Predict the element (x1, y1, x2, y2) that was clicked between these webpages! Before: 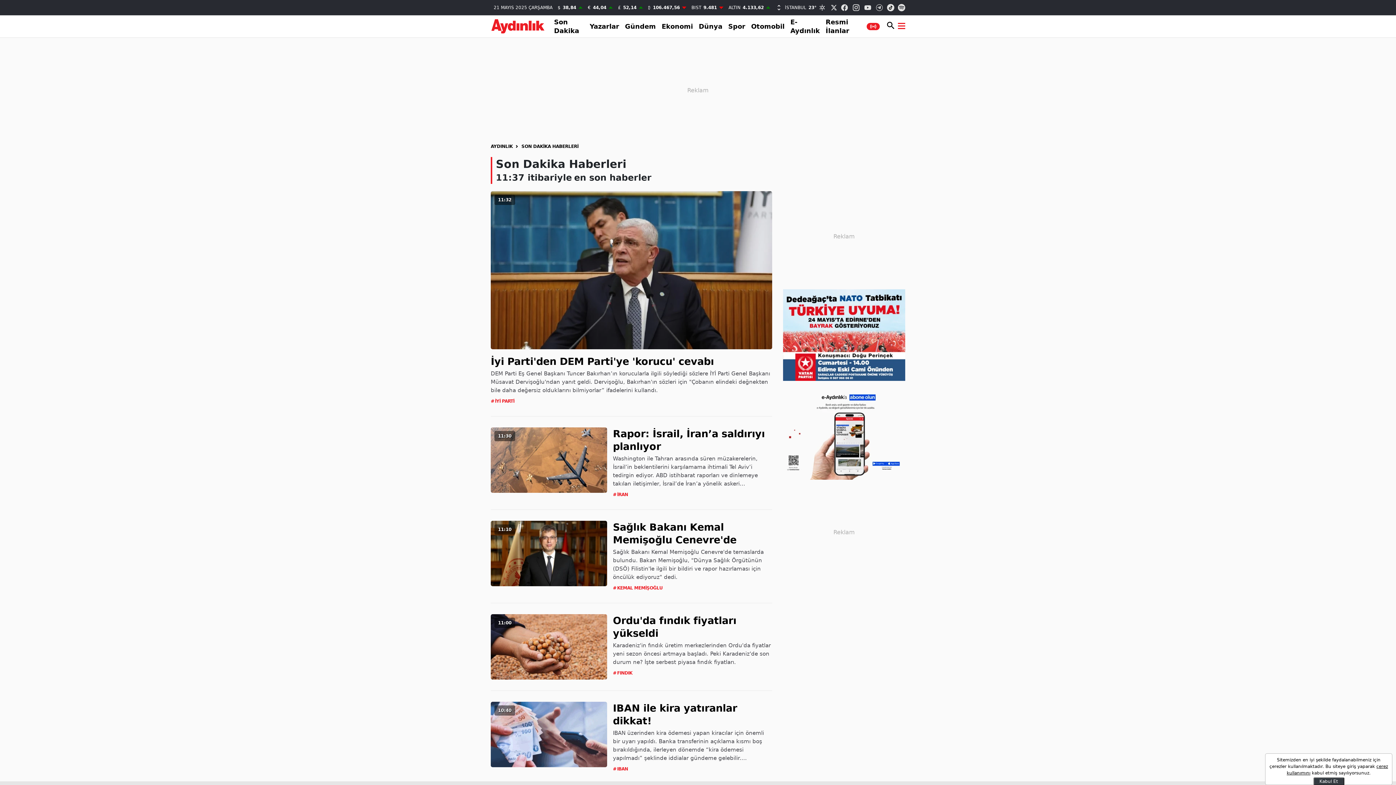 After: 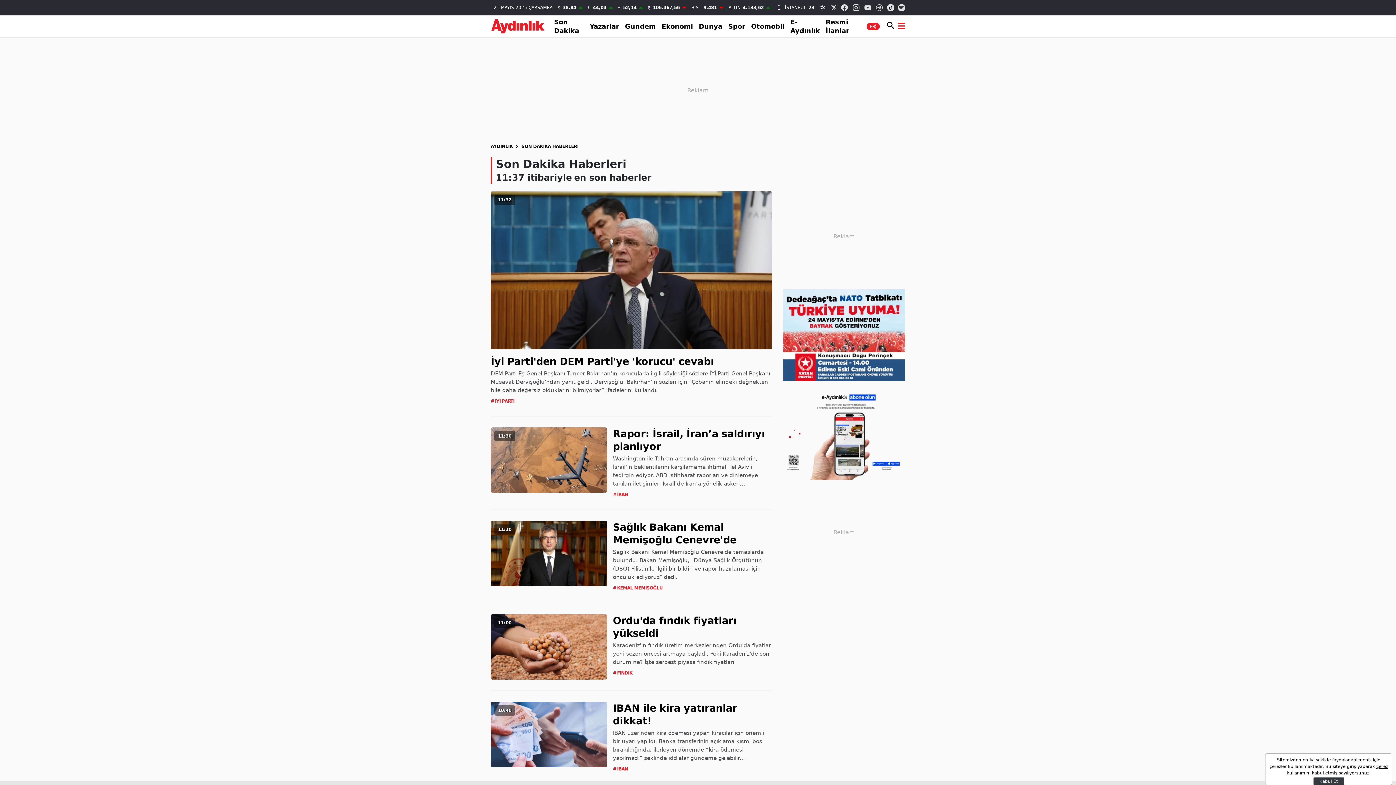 Action: bbox: (831, 4, 837, 10)